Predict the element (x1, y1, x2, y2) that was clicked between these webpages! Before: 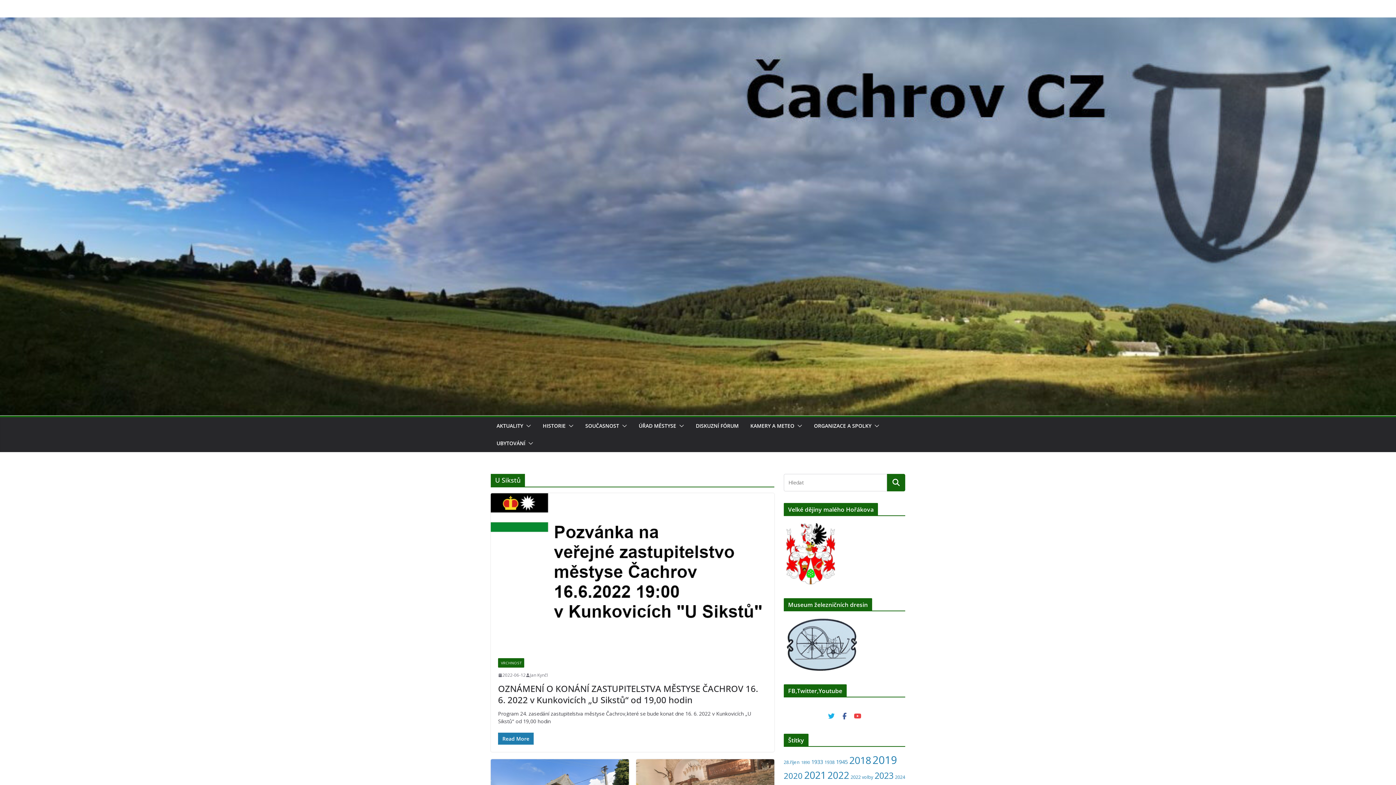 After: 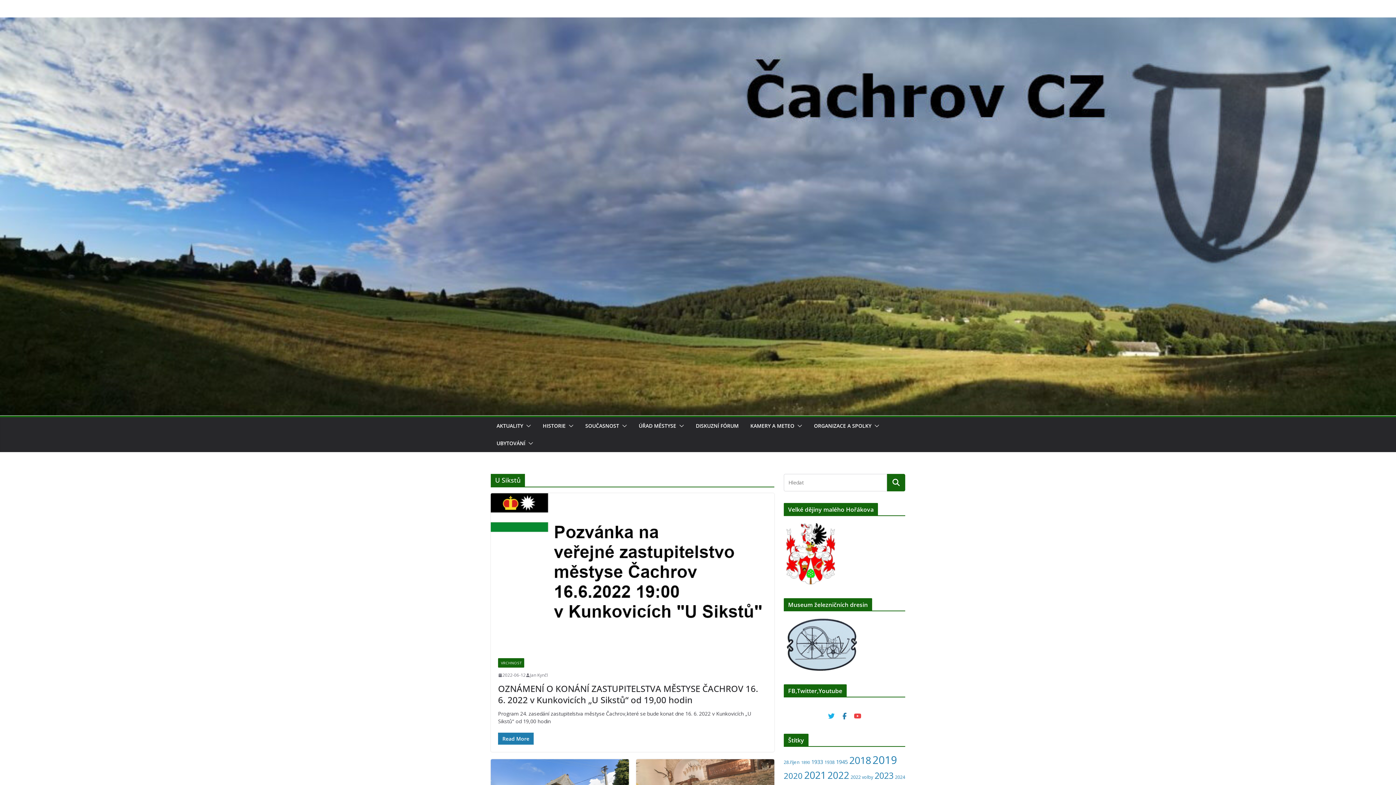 Action: bbox: (841, 713, 848, 720)